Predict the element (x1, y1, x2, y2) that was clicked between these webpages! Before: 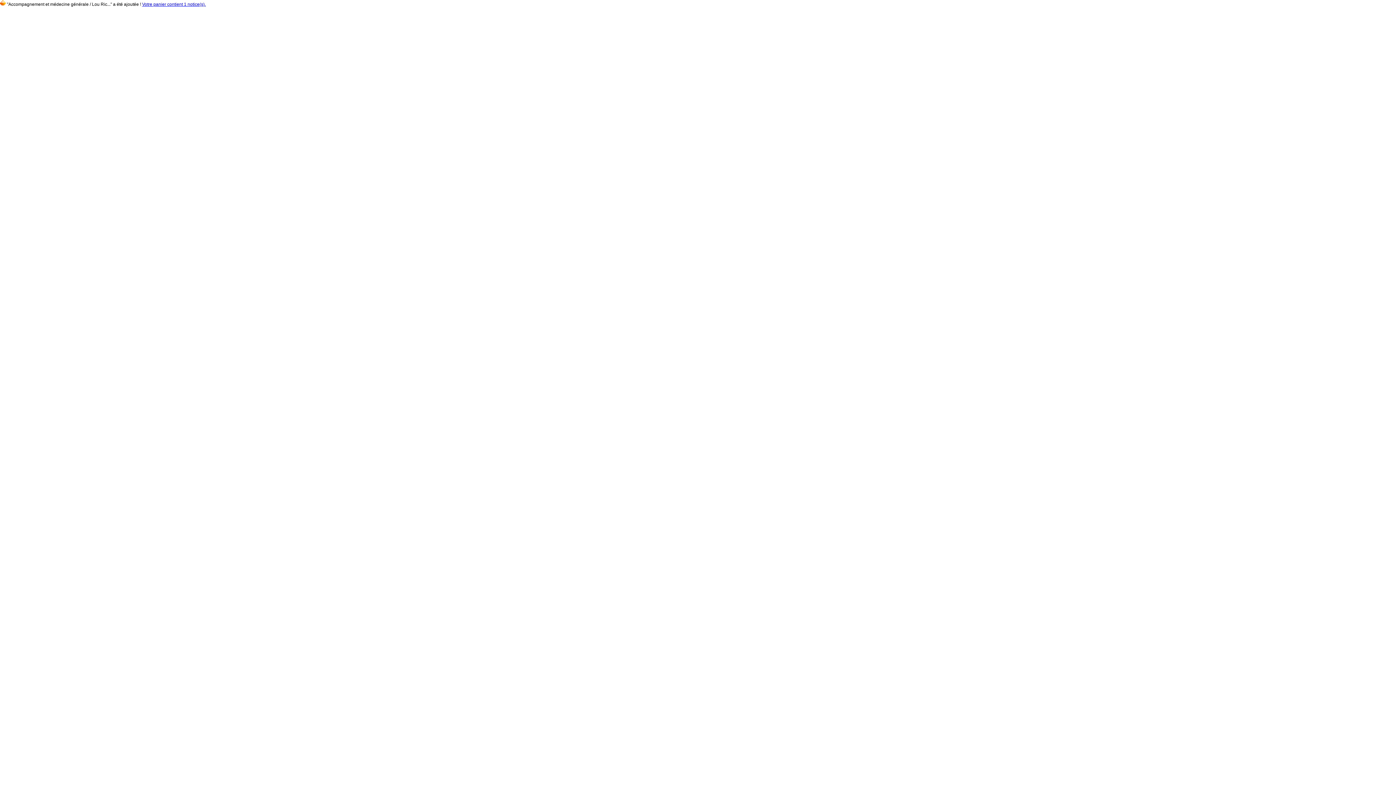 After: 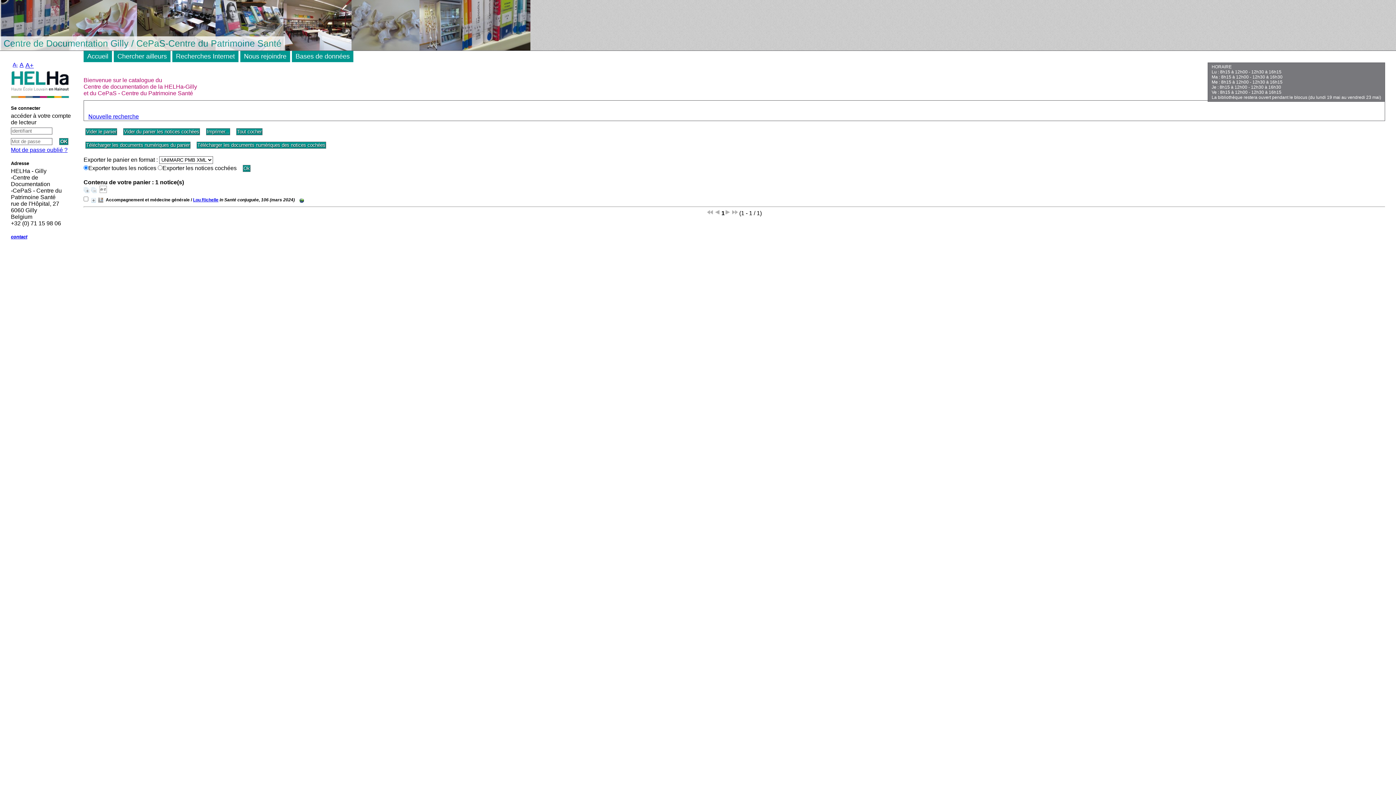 Action: bbox: (142, 1, 205, 6) label: Votre panier contient 1 notice(s).